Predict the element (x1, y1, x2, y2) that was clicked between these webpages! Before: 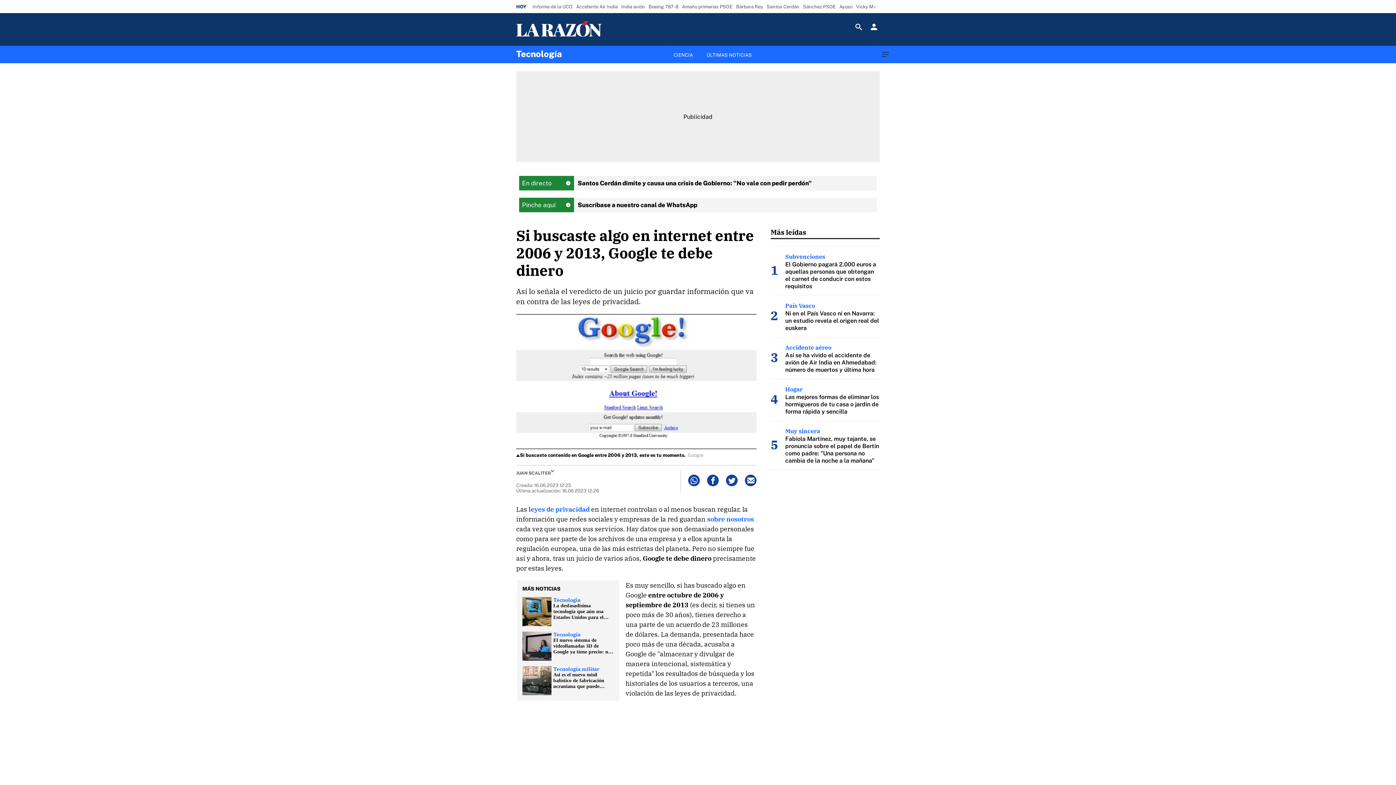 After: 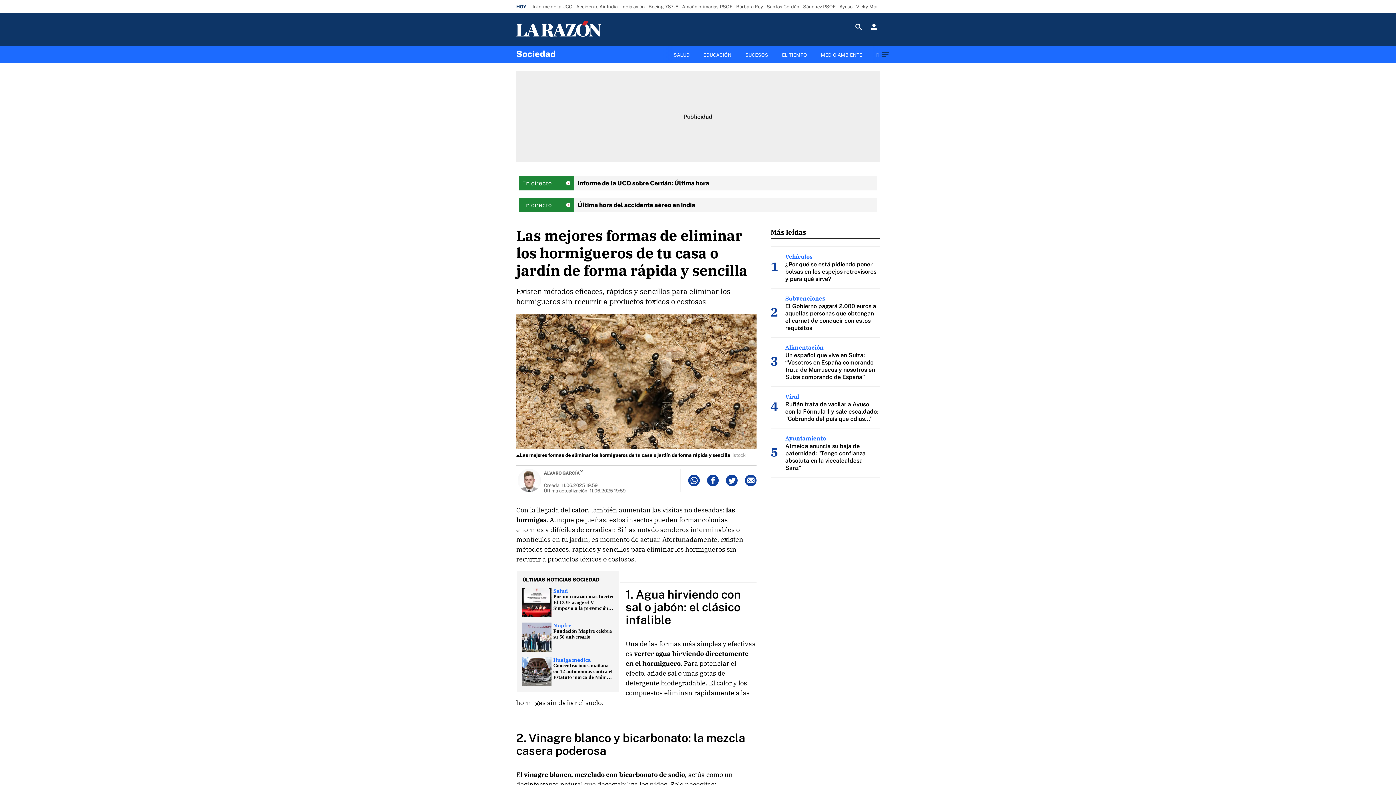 Action: label: Hogar bbox: (785, 385, 802, 393)